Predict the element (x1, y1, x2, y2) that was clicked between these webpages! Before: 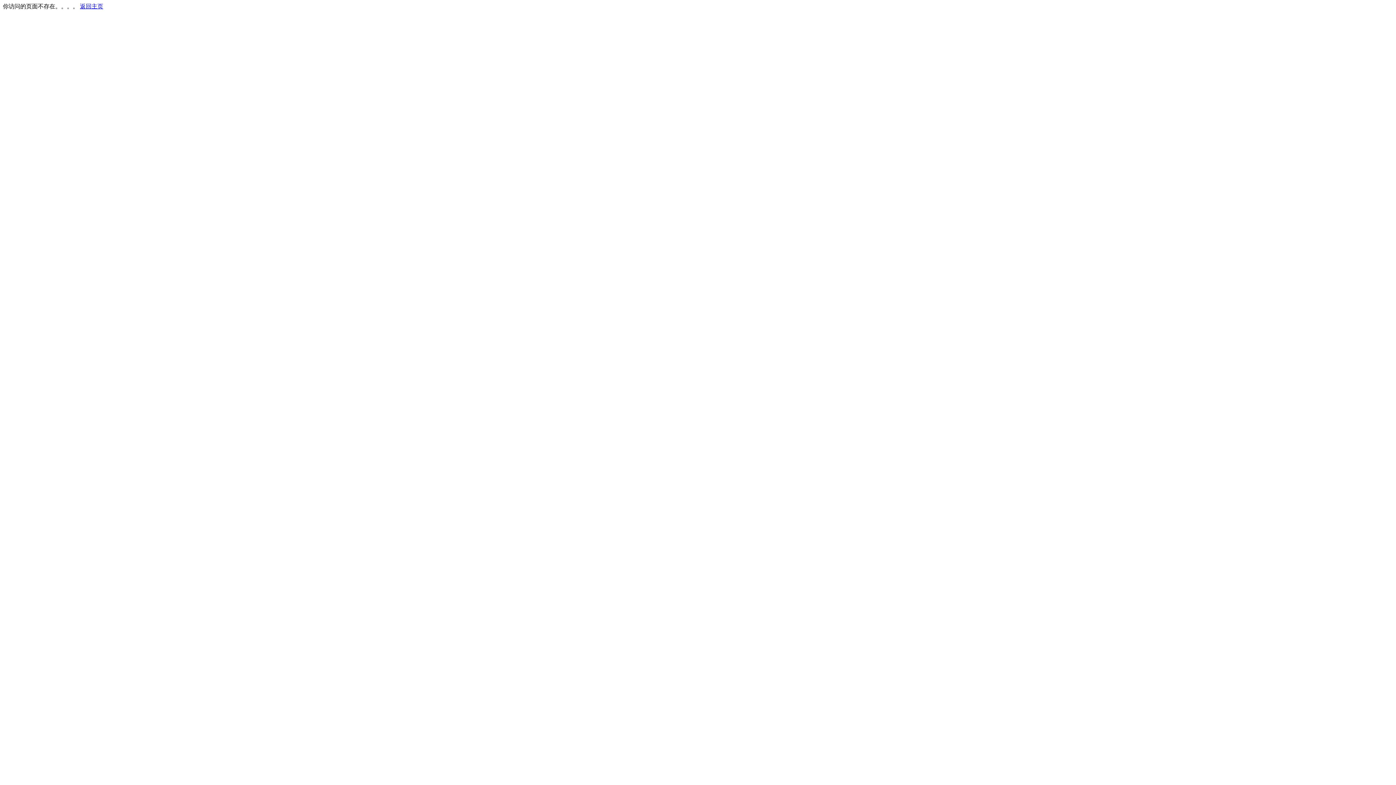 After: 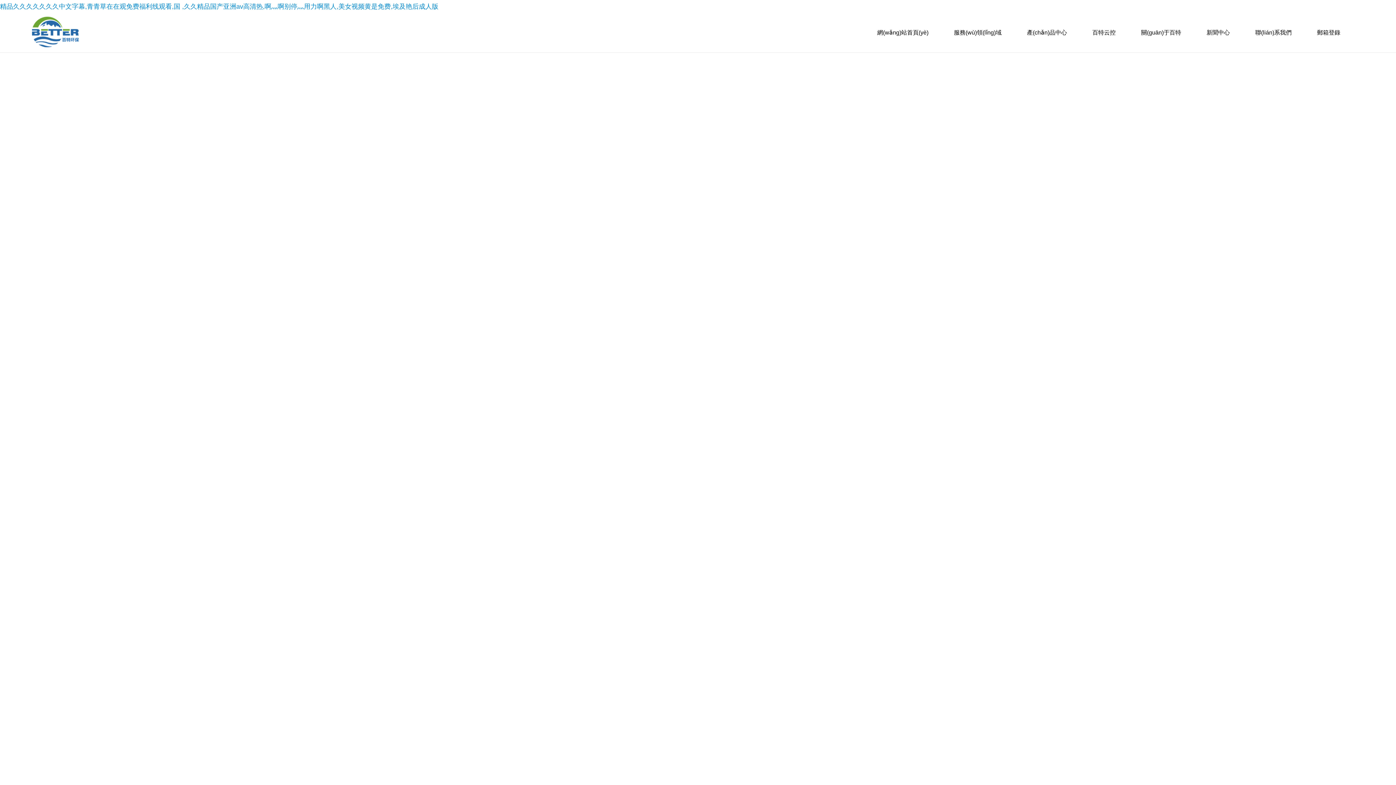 Action: bbox: (80, 3, 103, 9) label: 返回主页